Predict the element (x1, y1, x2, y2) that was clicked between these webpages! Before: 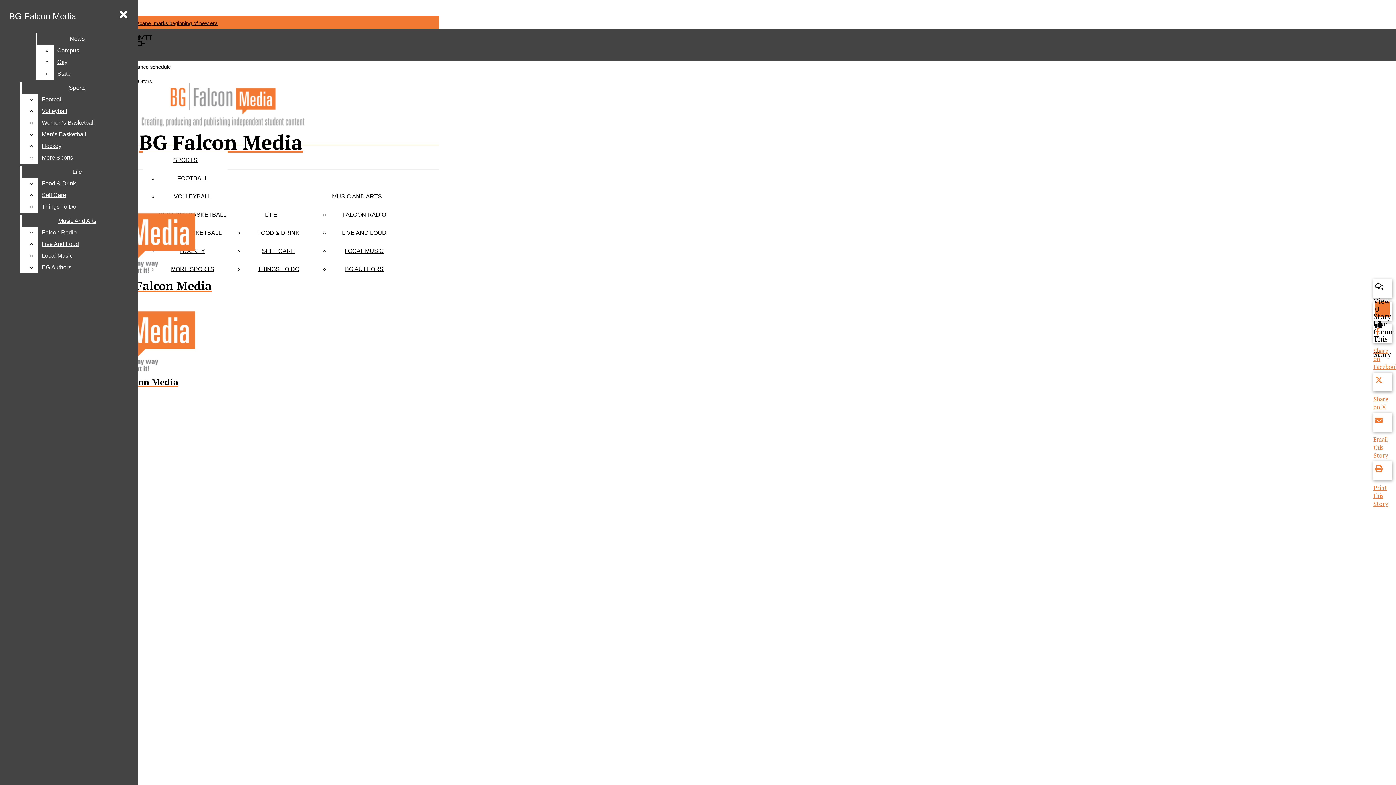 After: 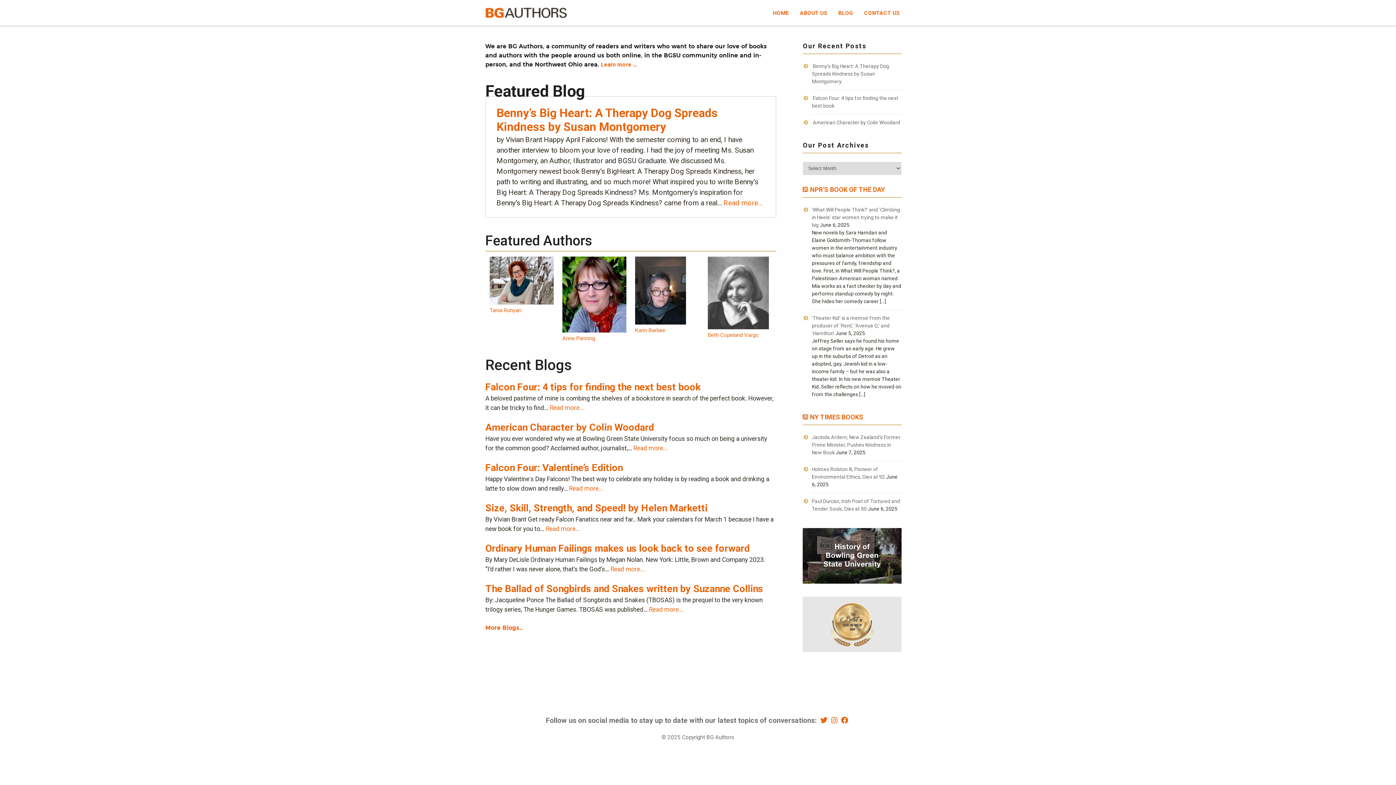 Action: bbox: (345, 266, 383, 272) label: BG AUTHORS